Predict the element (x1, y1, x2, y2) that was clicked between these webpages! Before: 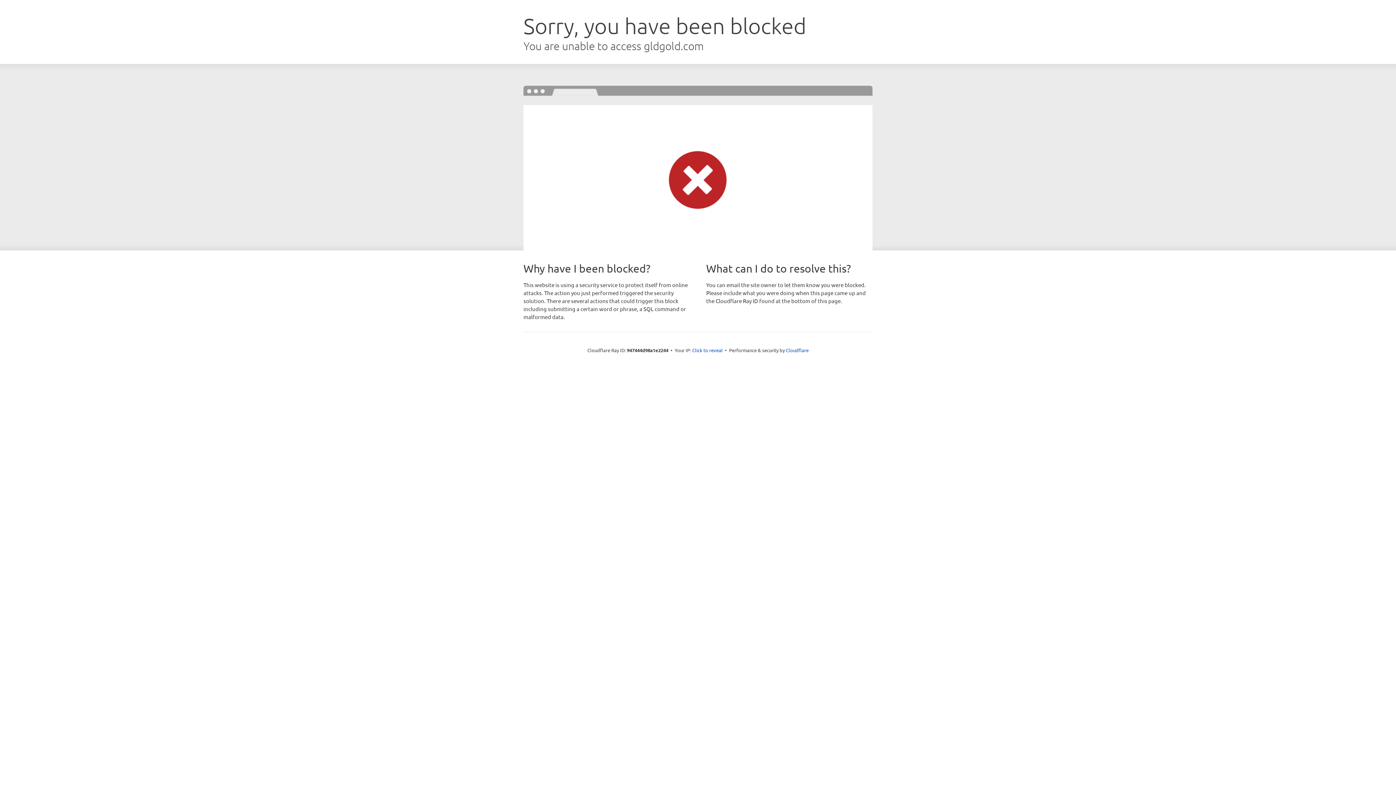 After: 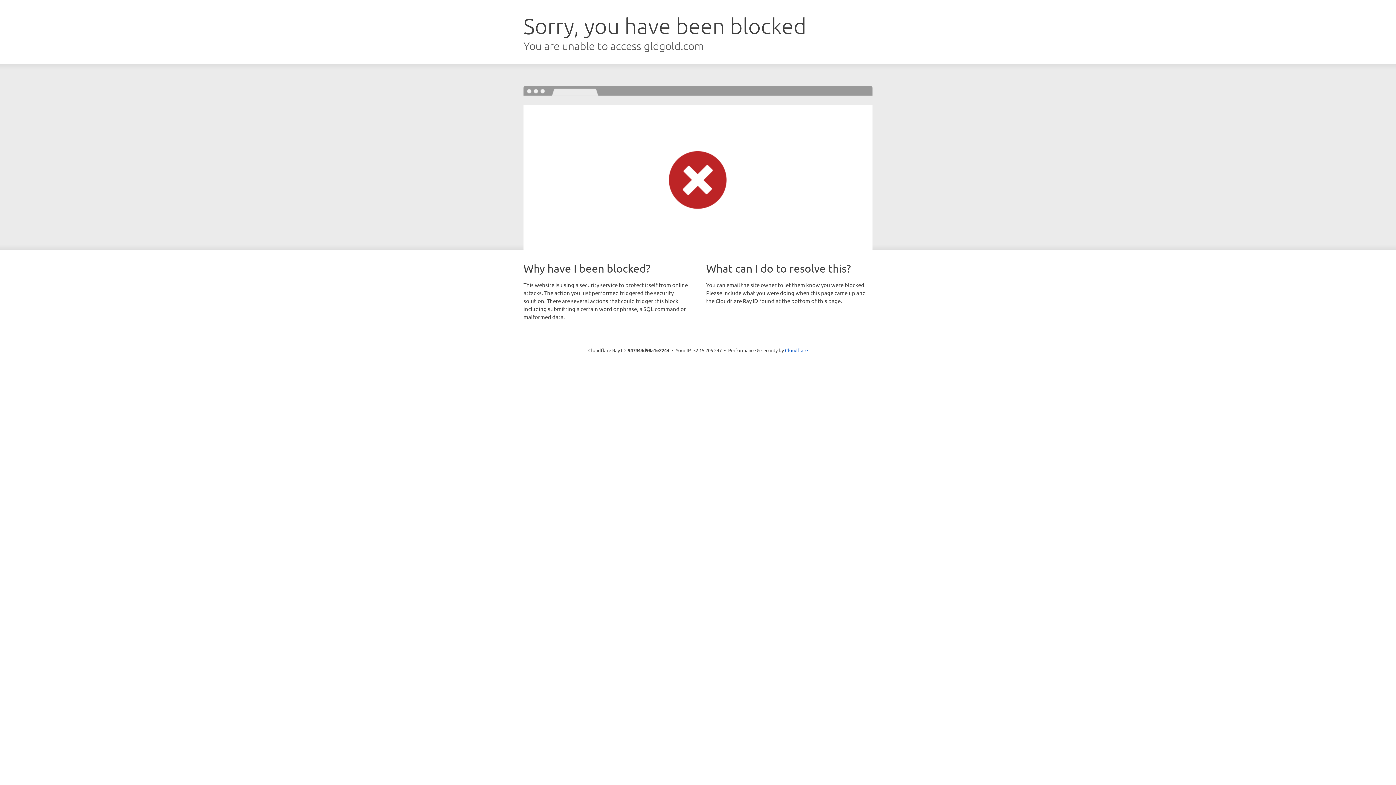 Action: label: Click to reveal bbox: (692, 346, 722, 353)